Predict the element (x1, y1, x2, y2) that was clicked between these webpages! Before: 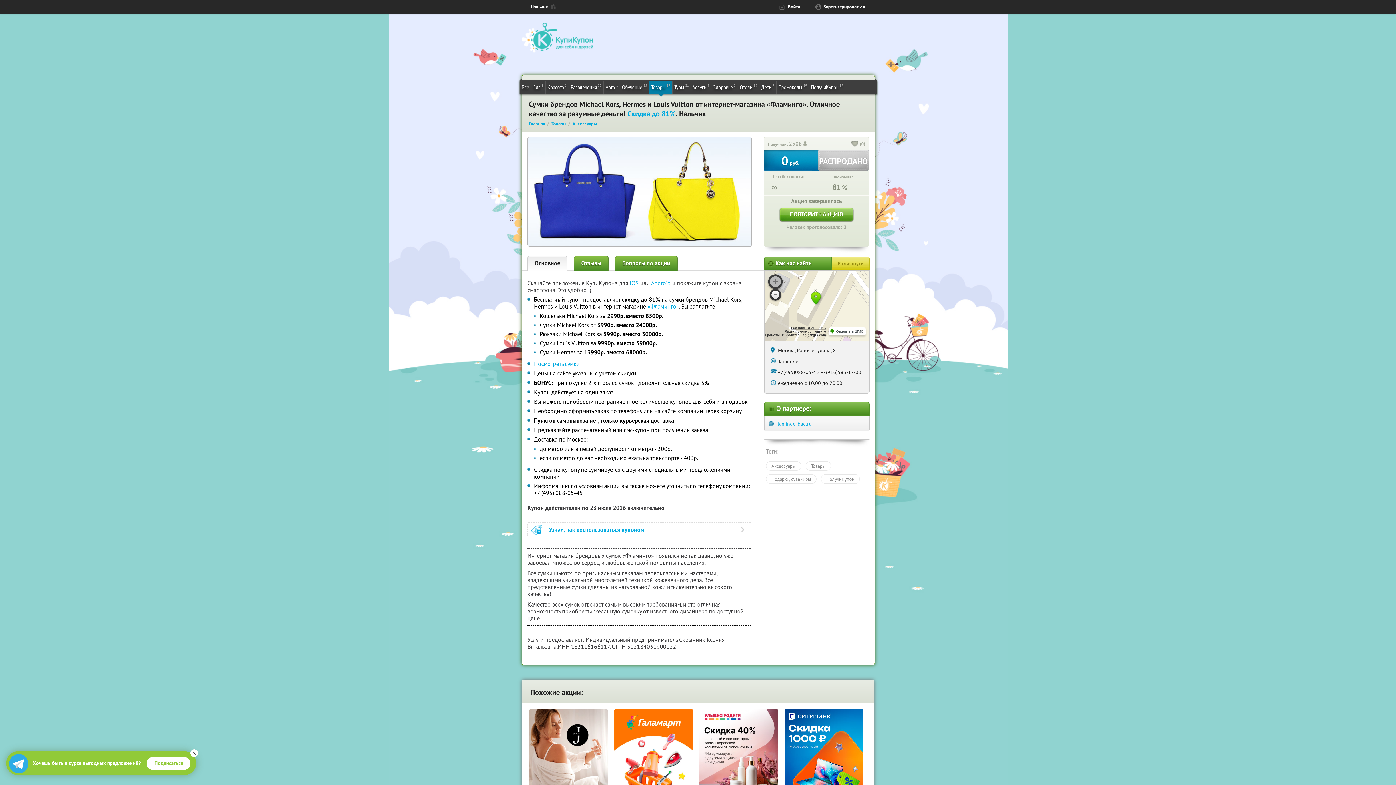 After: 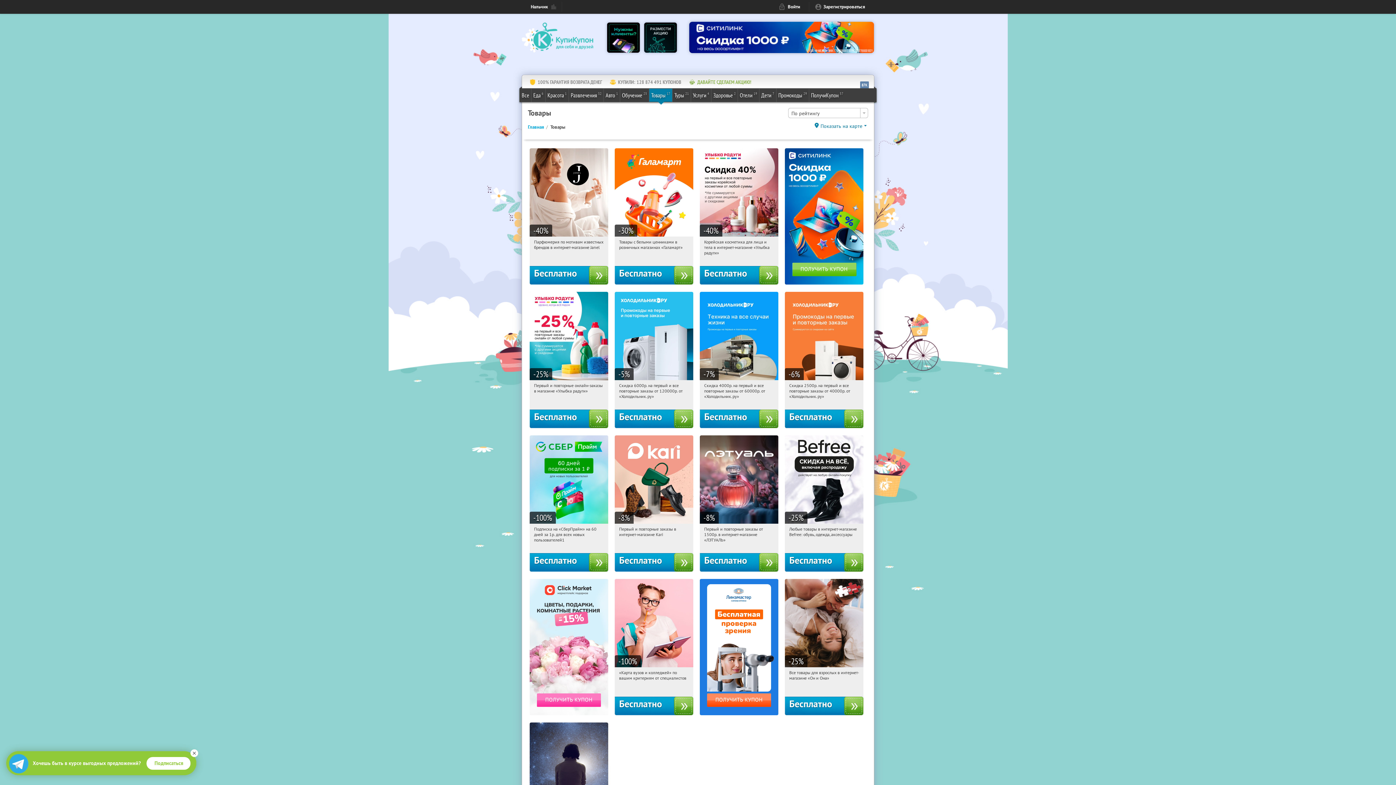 Action: label: Товары bbox: (551, 120, 566, 126)